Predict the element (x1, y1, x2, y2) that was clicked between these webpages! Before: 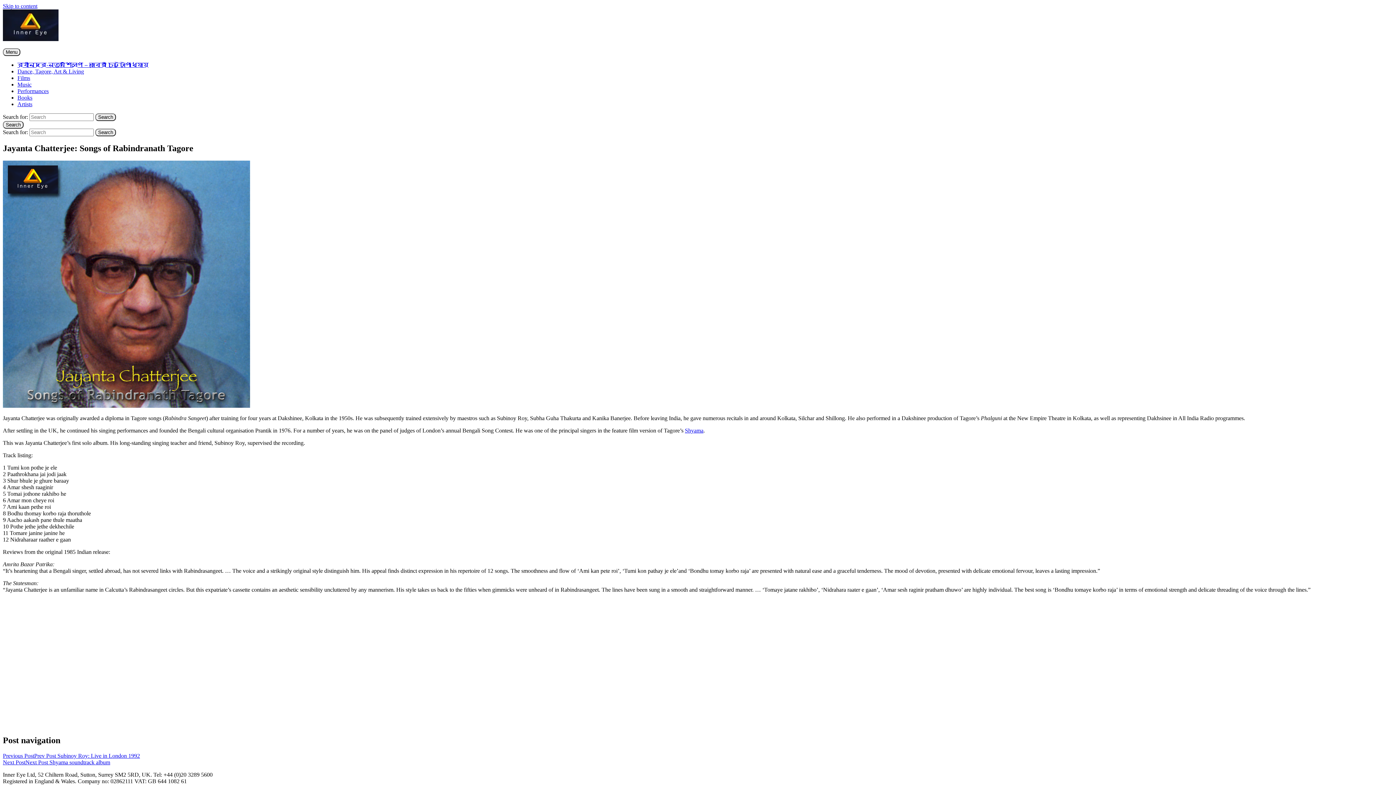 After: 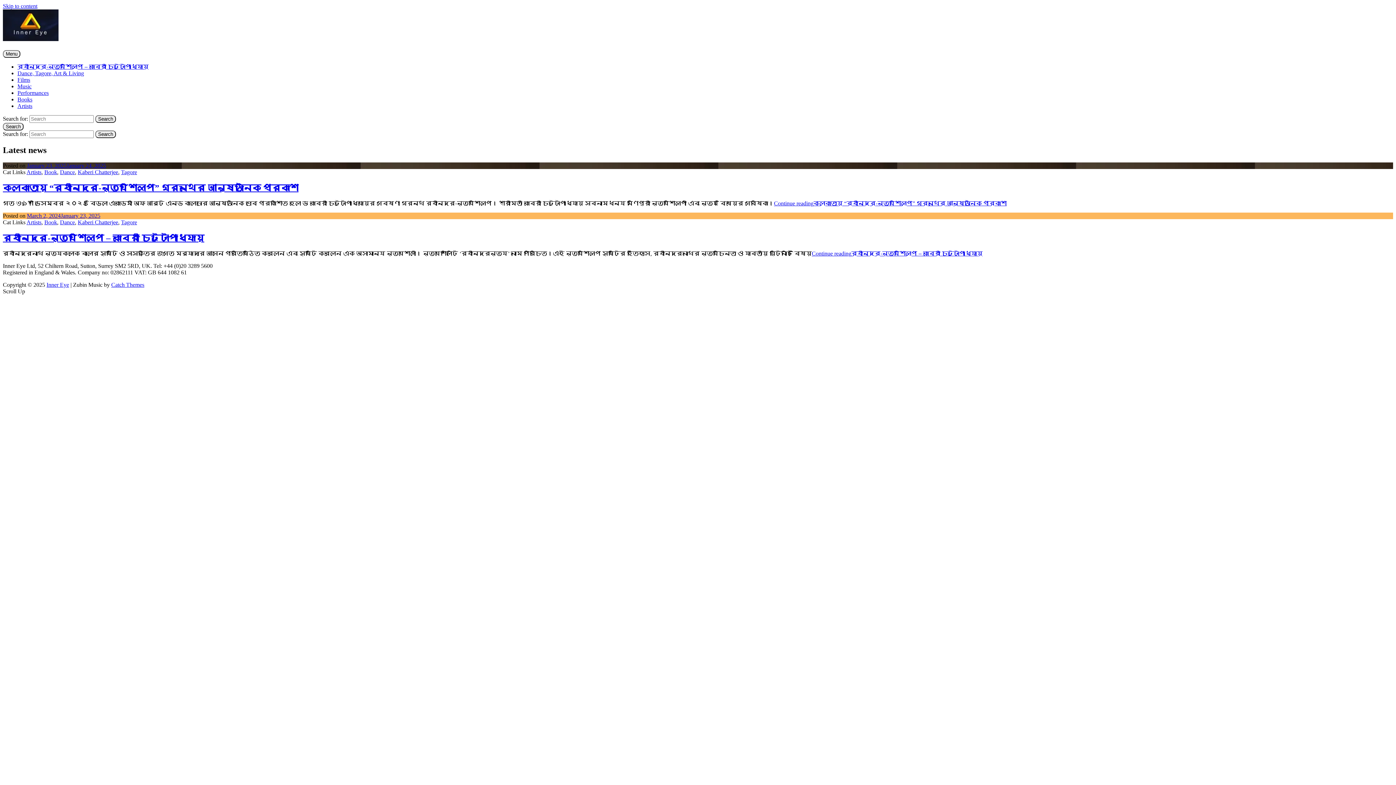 Action: bbox: (95, 113, 116, 121) label: Search